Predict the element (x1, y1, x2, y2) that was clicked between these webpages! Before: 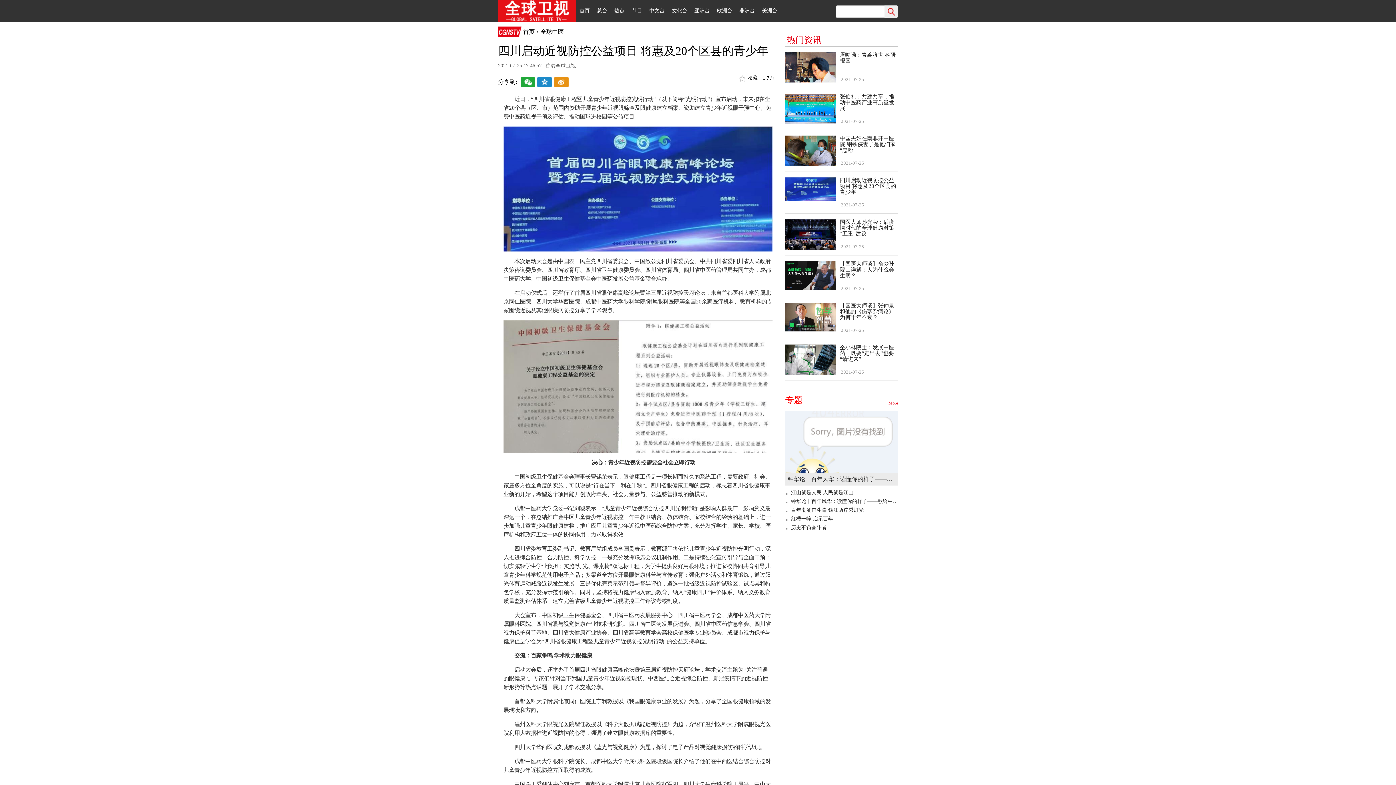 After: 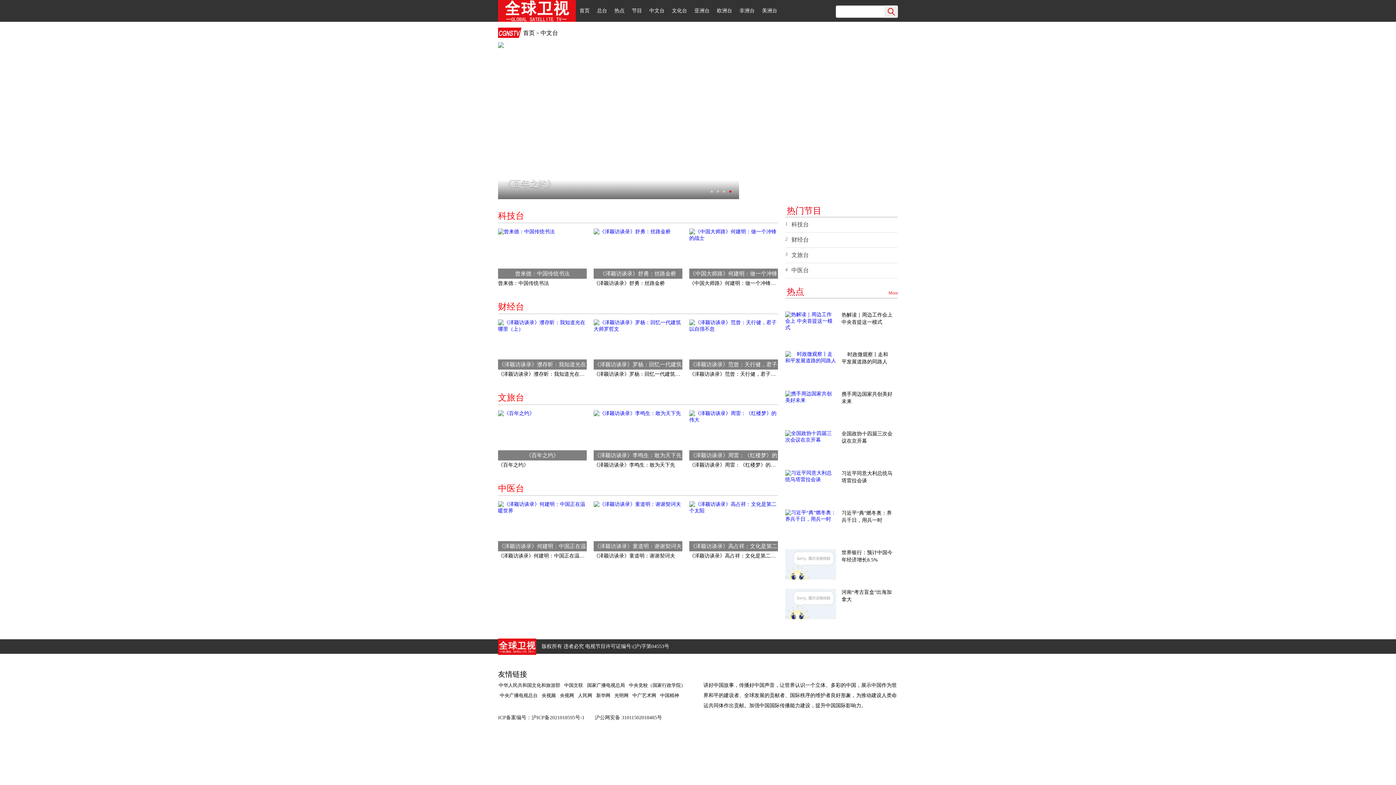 Action: label: 中文台 bbox: (649, 0, 664, 21)